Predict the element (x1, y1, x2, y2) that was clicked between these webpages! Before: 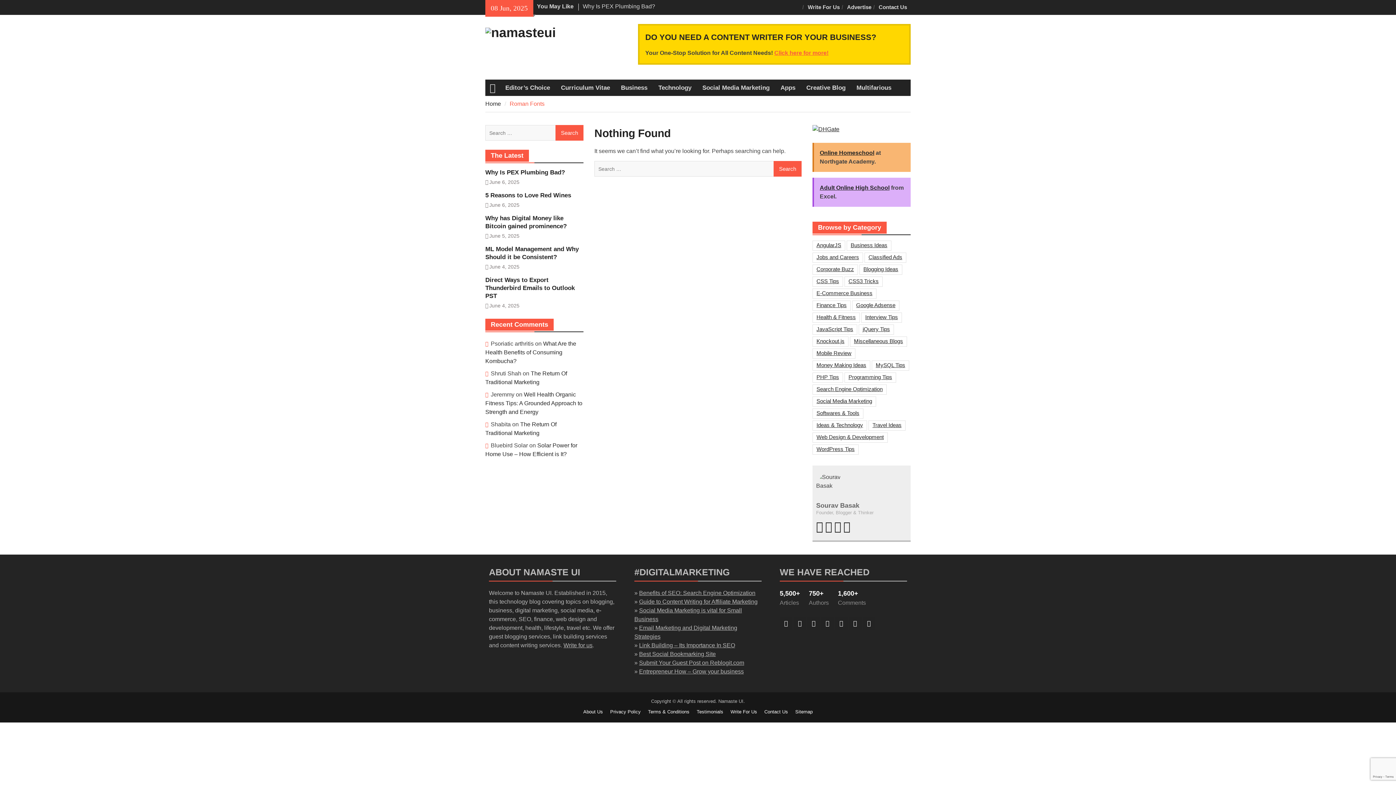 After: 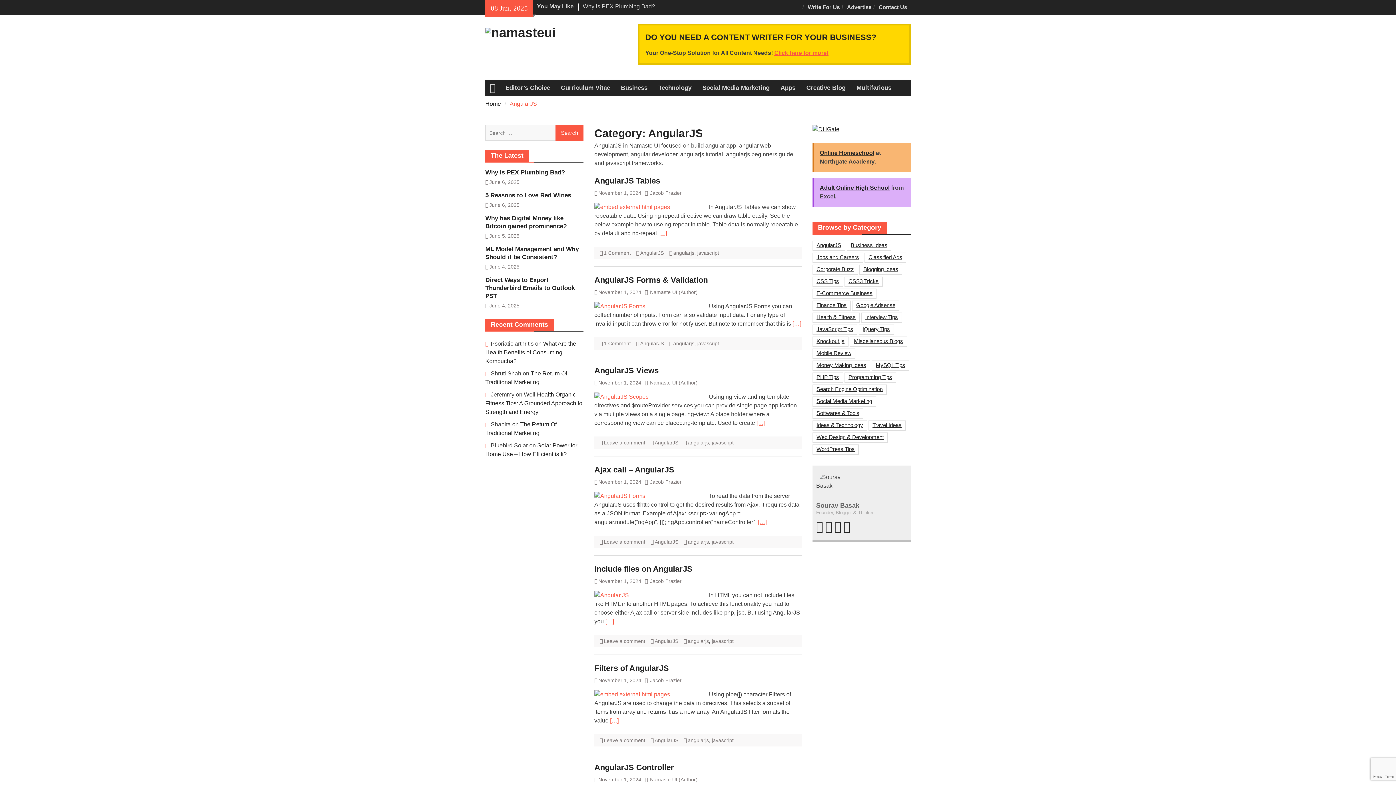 Action: bbox: (812, 240, 845, 250) label: AngularJS